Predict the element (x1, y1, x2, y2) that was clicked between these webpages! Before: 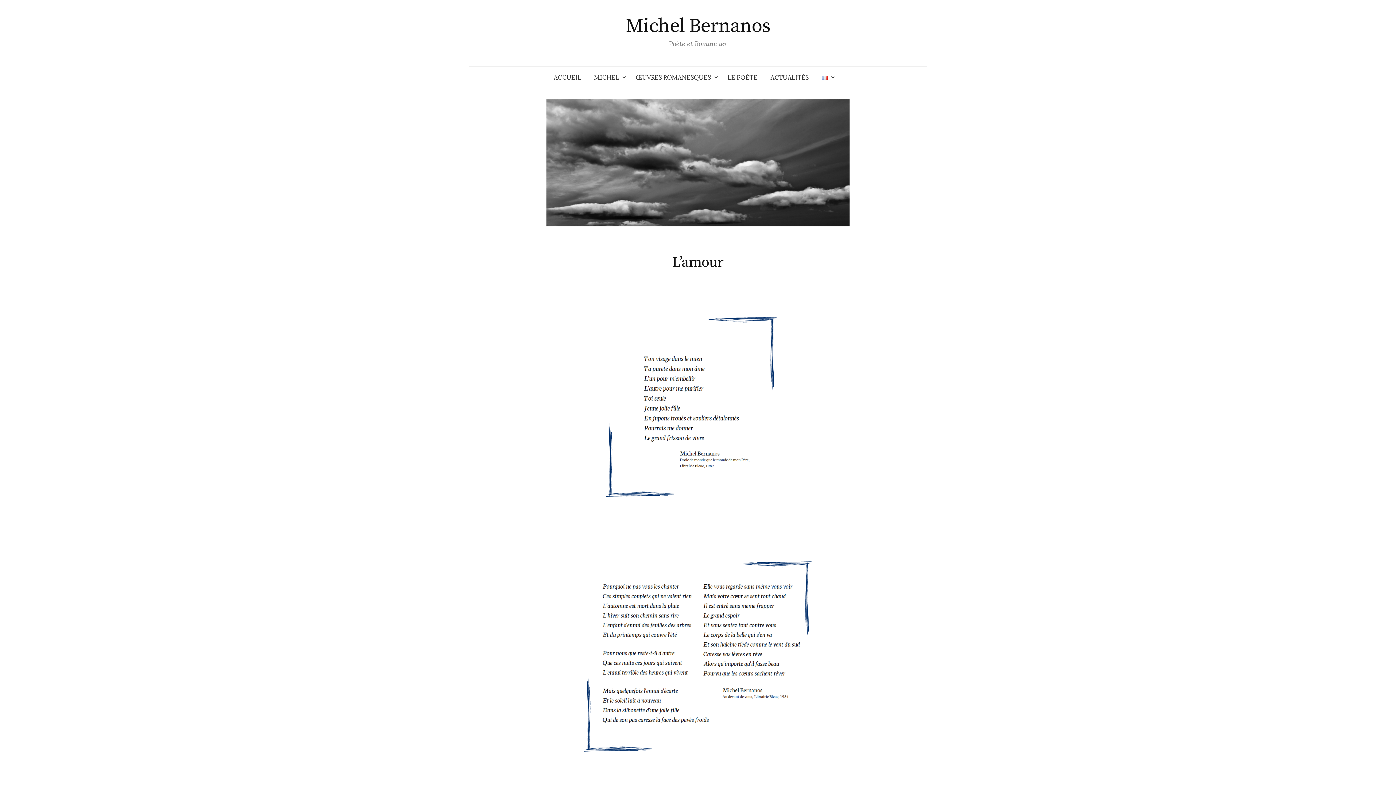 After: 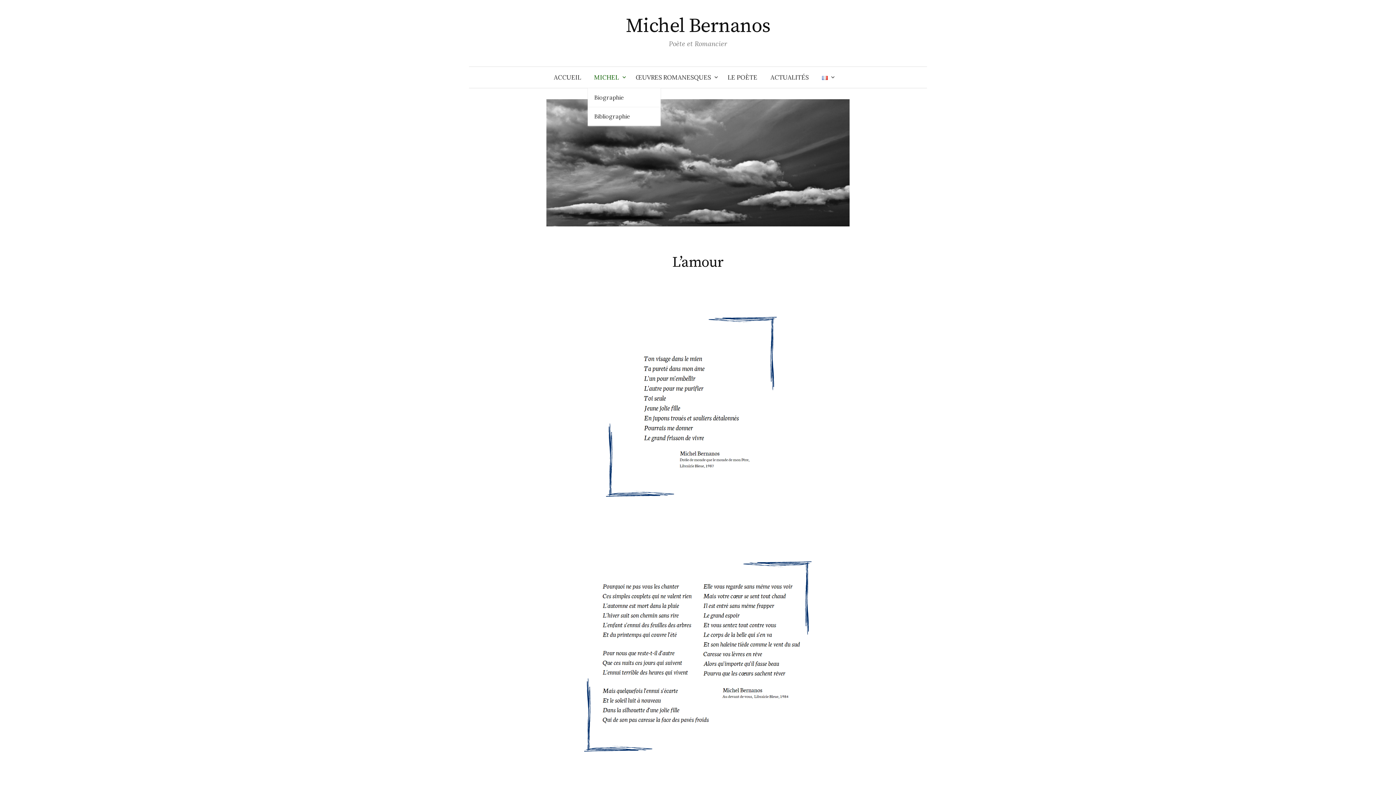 Action: label: MICHEL bbox: (587, 66, 629, 88)